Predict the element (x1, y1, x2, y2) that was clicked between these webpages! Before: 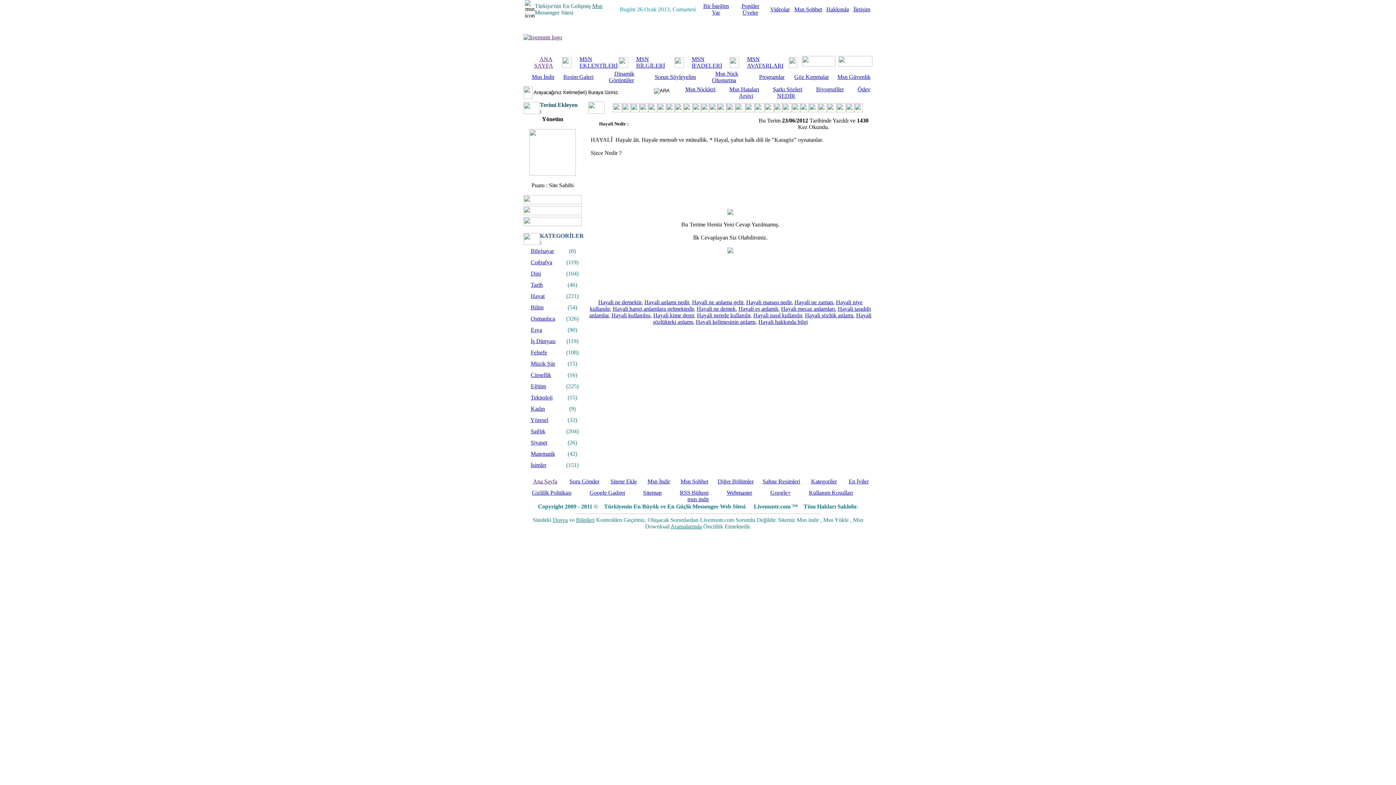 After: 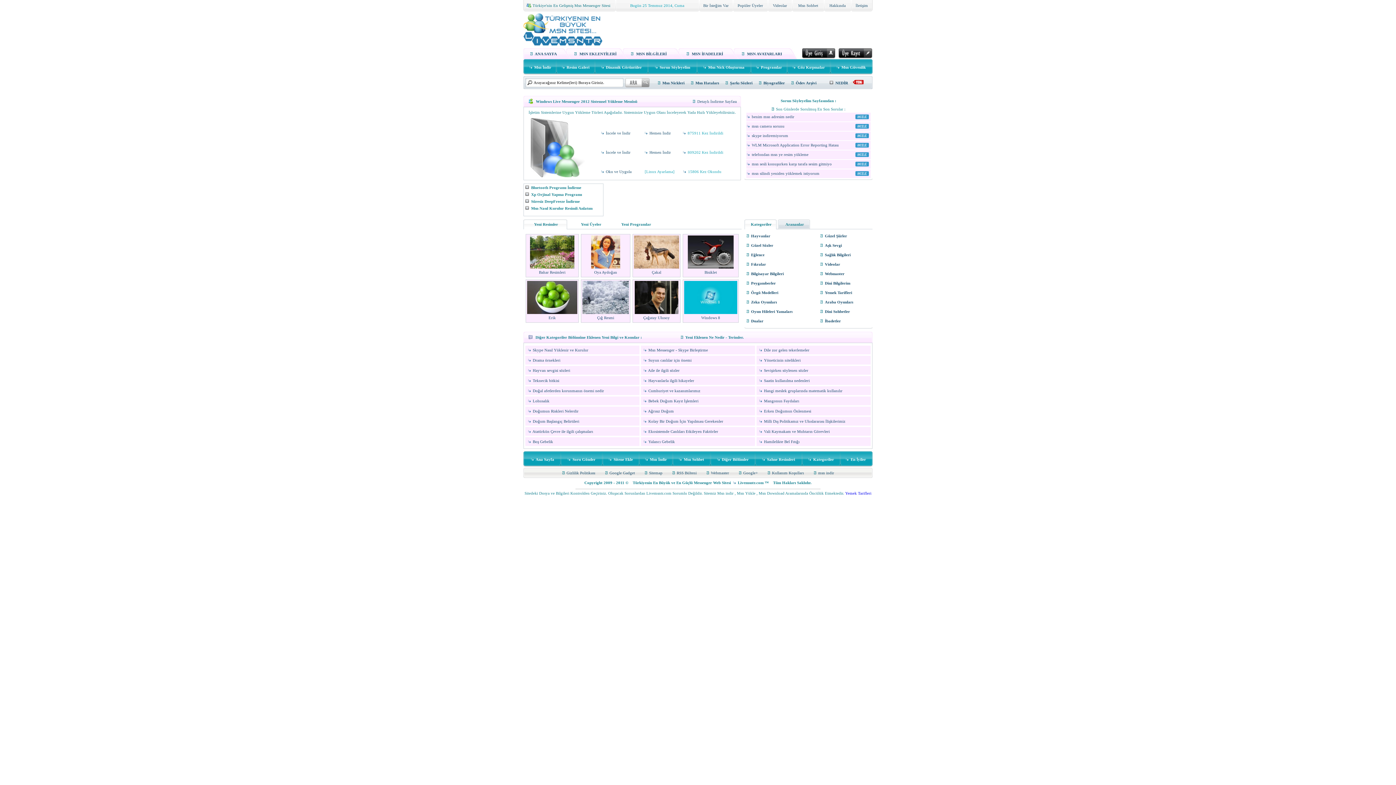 Action: bbox: (530, 428, 545, 434) label: Sağlık